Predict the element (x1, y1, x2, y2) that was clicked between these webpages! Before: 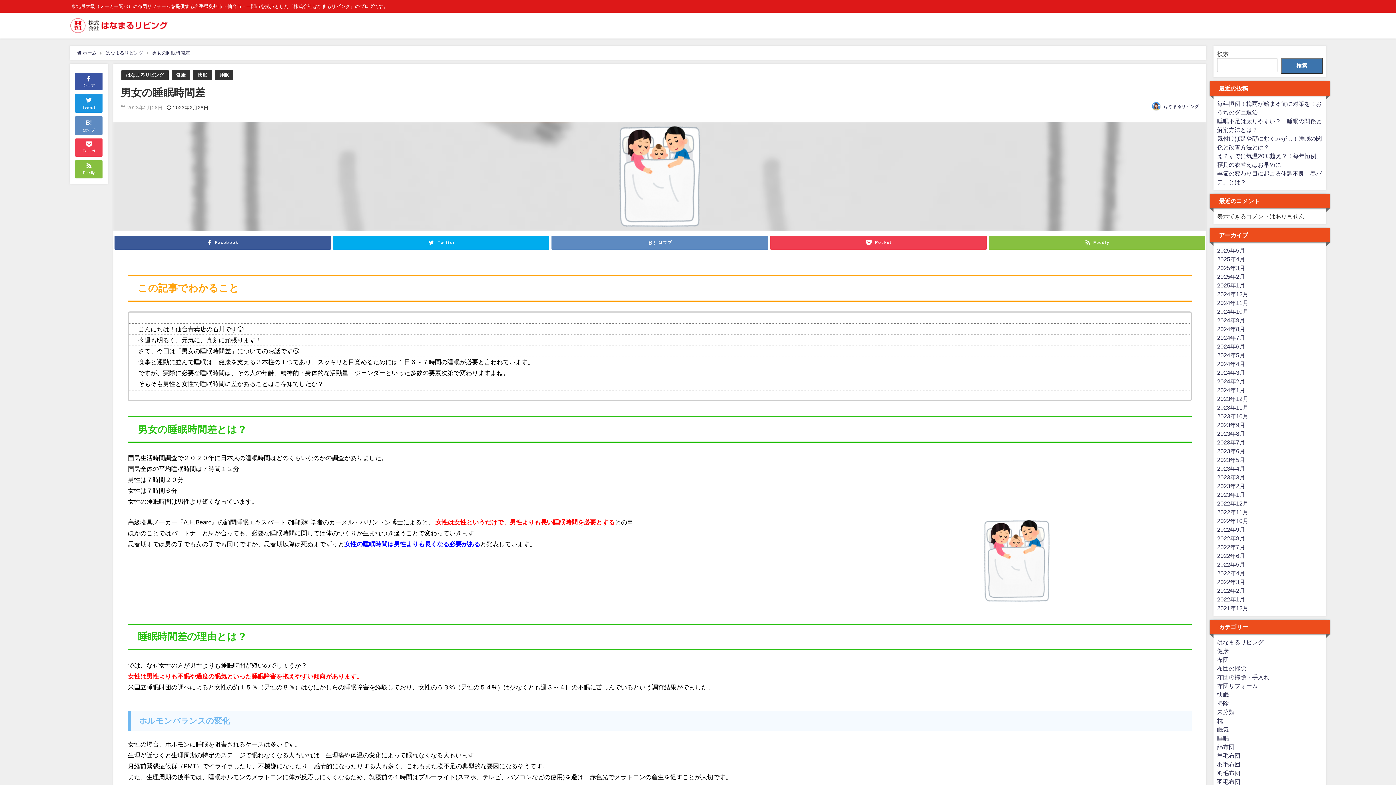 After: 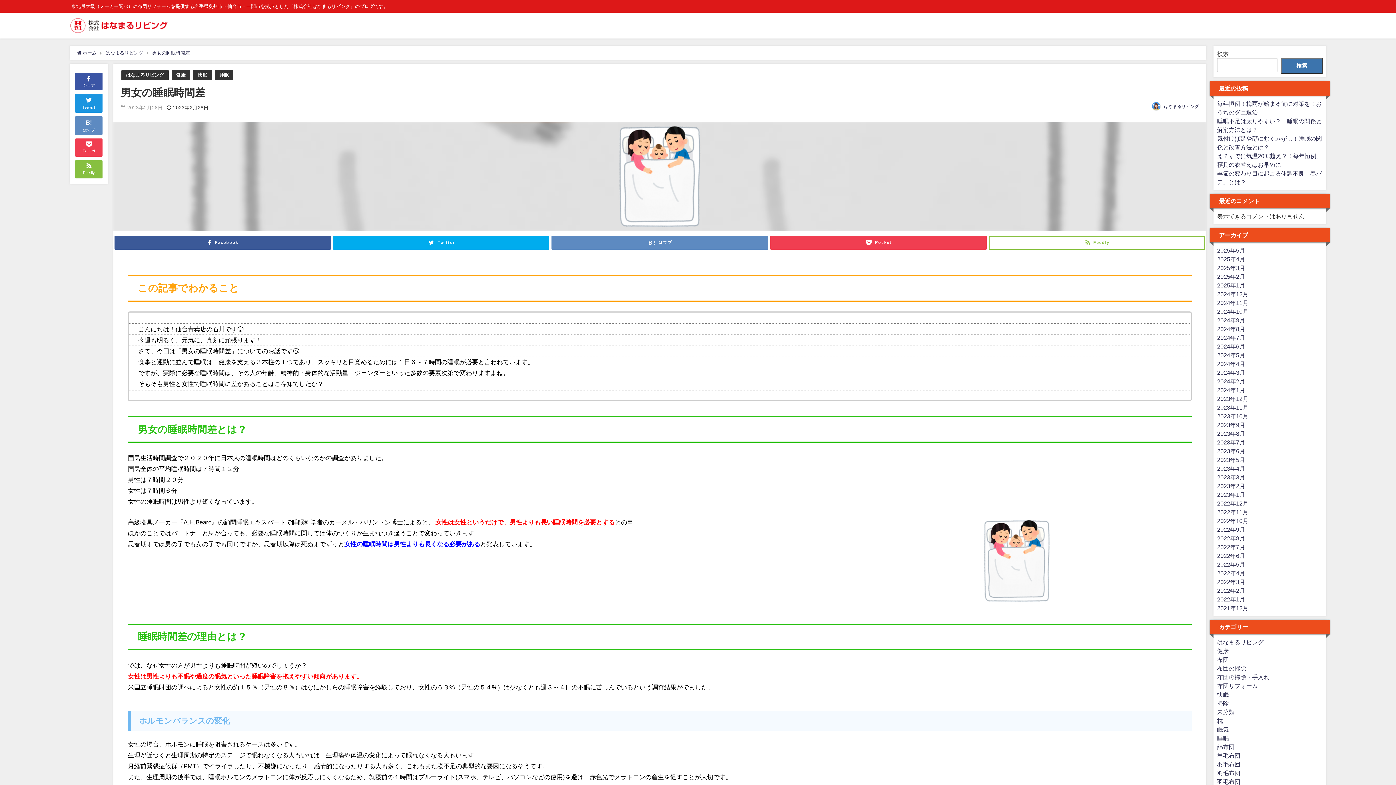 Action: bbox: (989, 235, 1205, 249) label: Feedly